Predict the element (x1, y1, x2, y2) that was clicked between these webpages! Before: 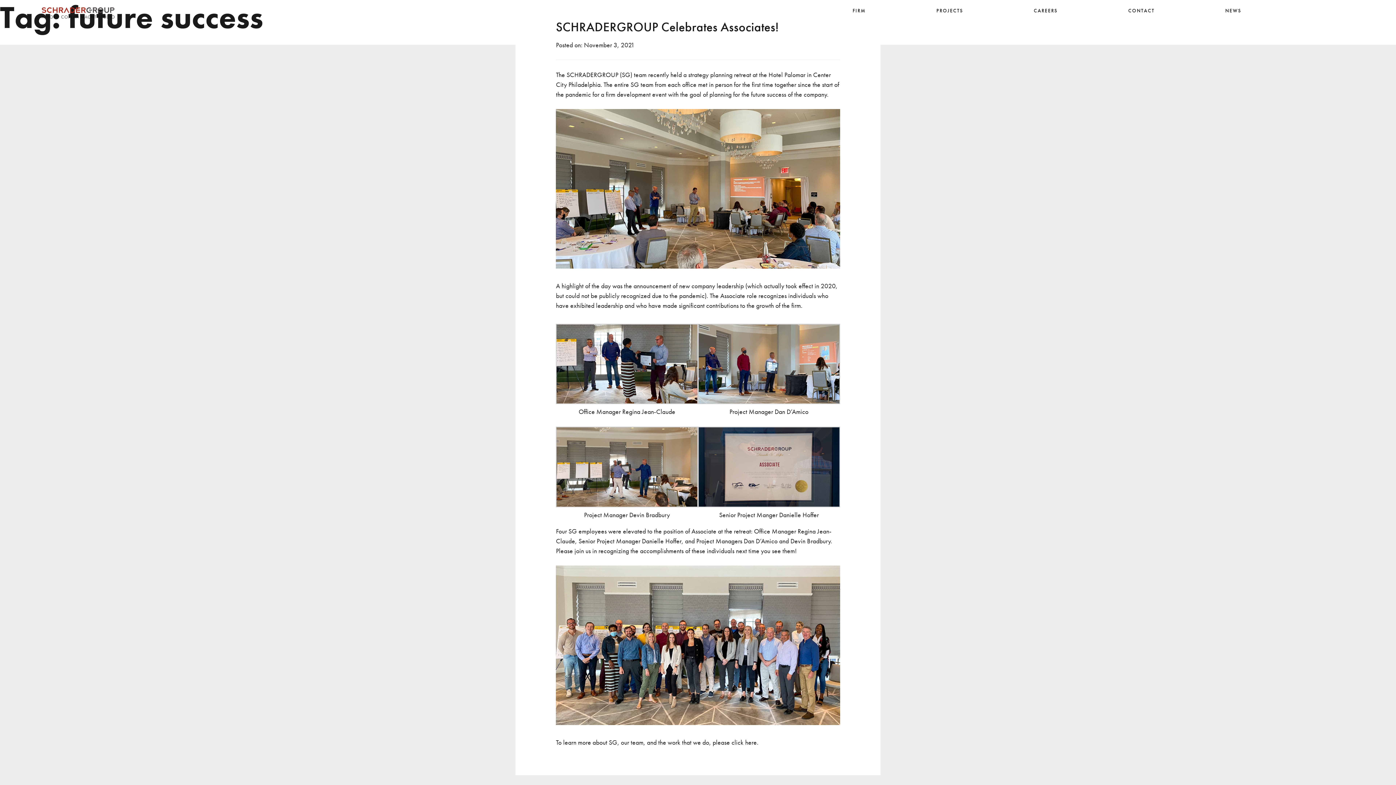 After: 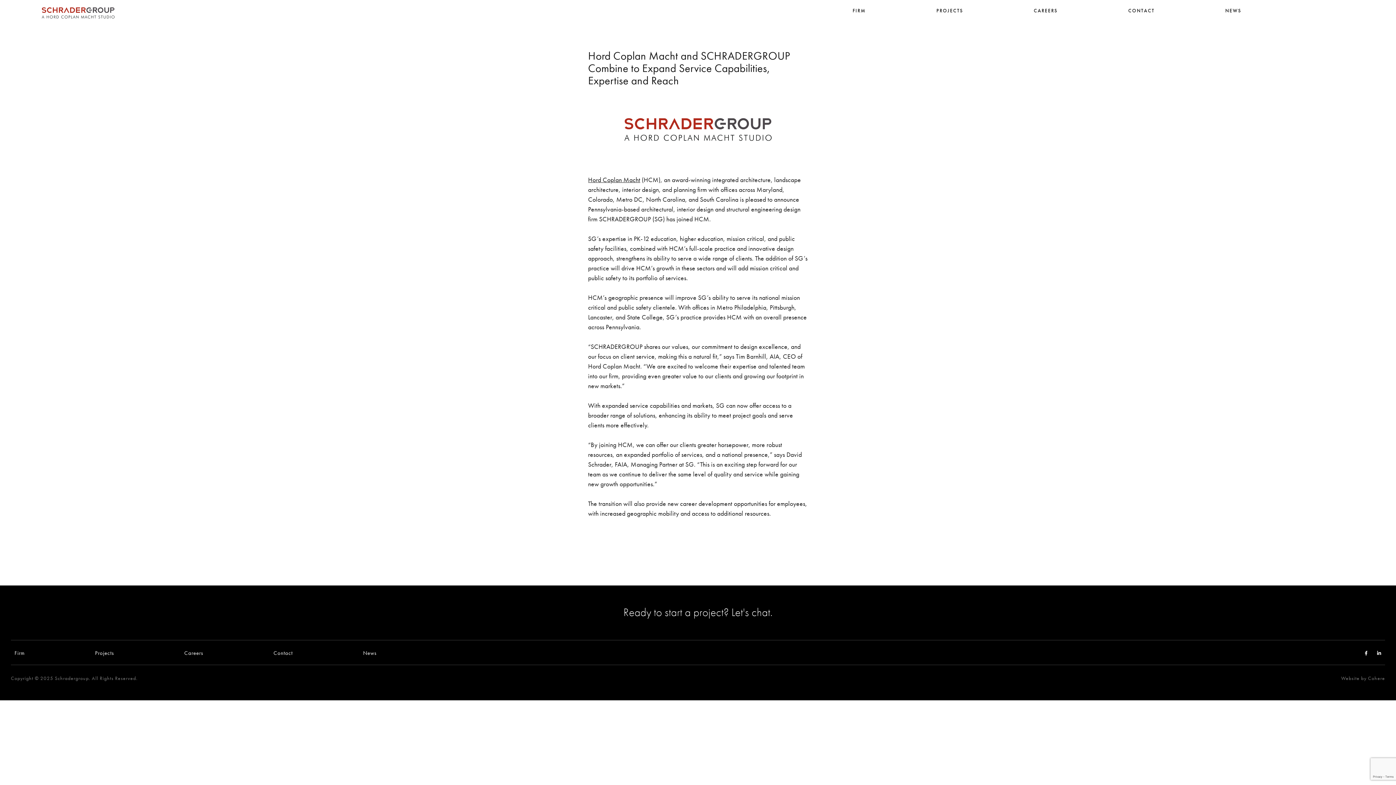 Action: bbox: (41, 7, 114, 21)